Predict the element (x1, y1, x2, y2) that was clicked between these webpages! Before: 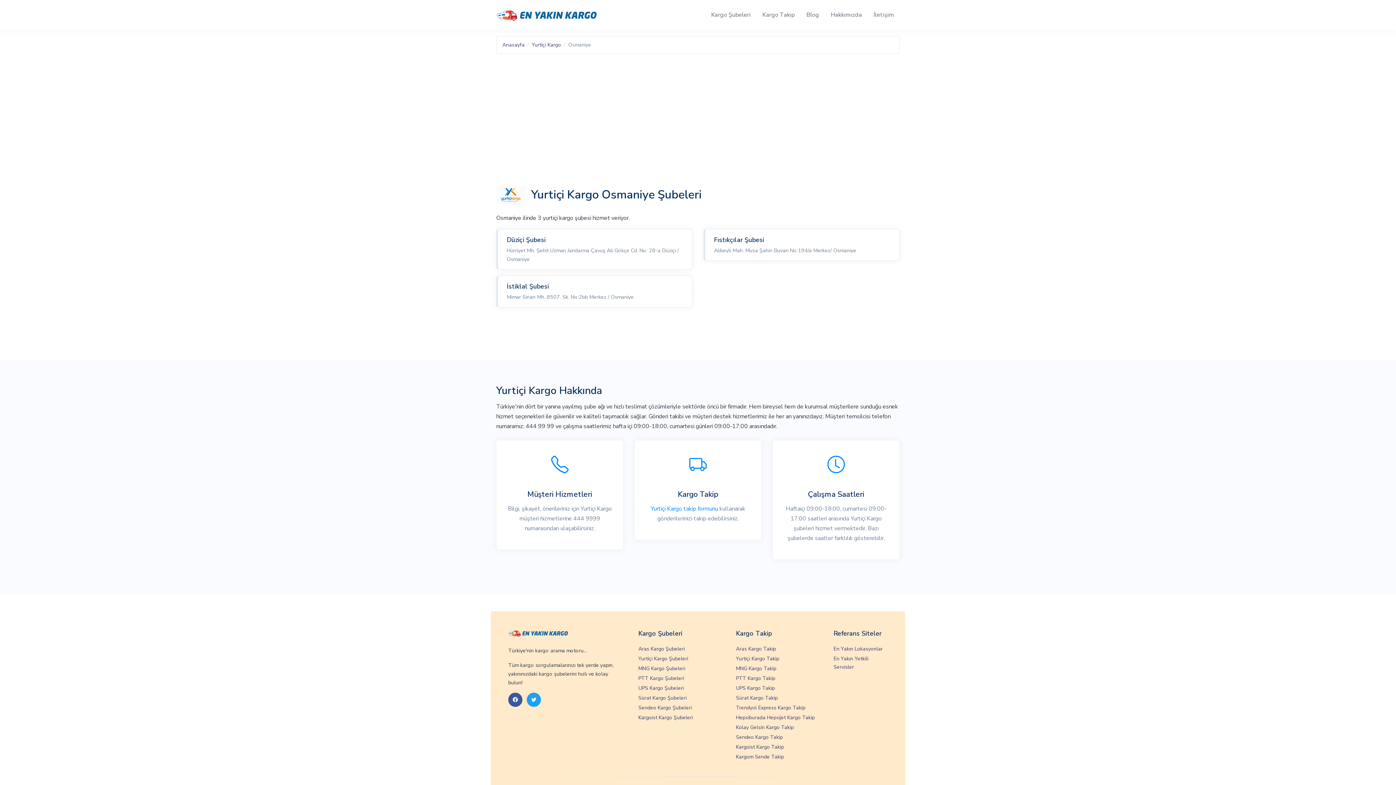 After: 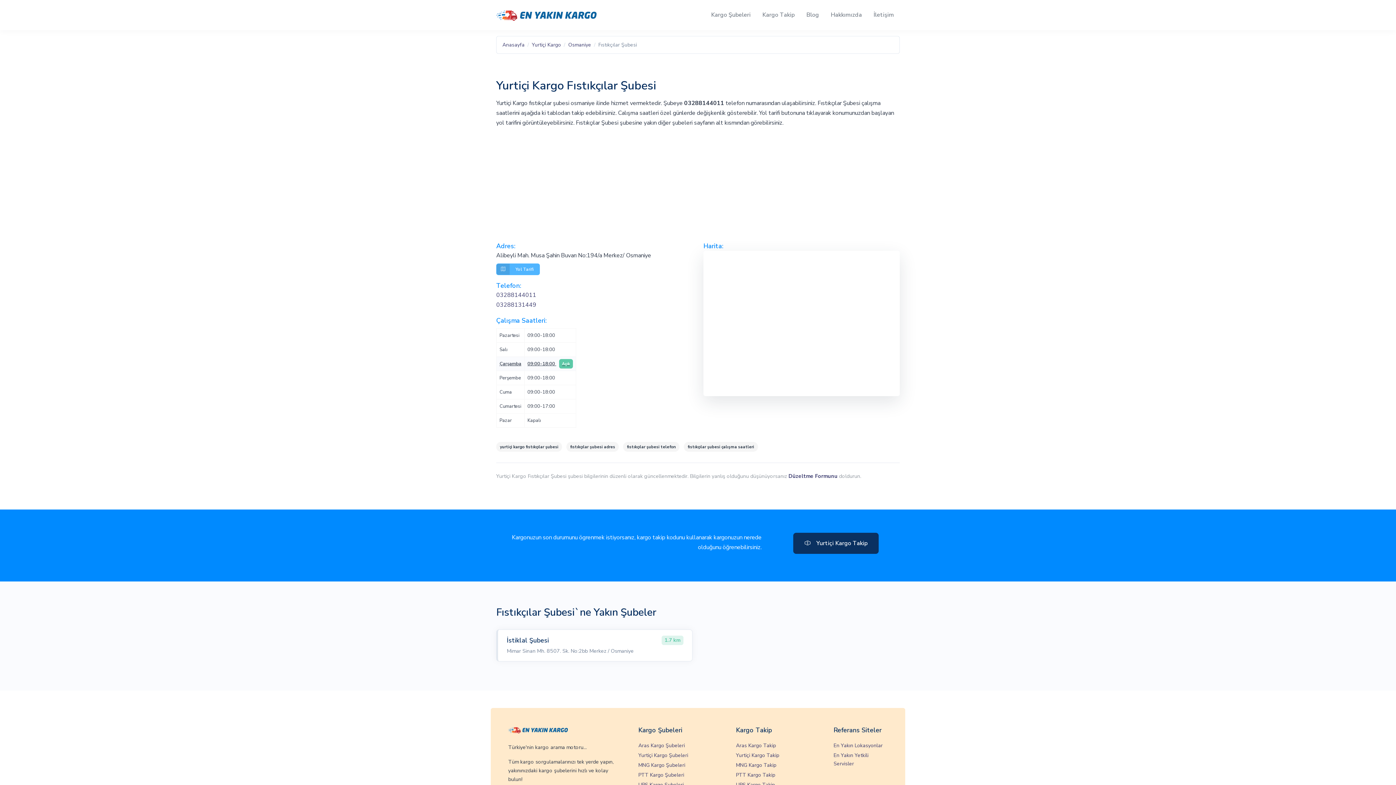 Action: bbox: (705, 229, 899, 260) label: Fıstıkçılar Şubesi
Alibeyli Mah. Musa Şahin Buvarı No:194/a Merkez/ Osmaniye